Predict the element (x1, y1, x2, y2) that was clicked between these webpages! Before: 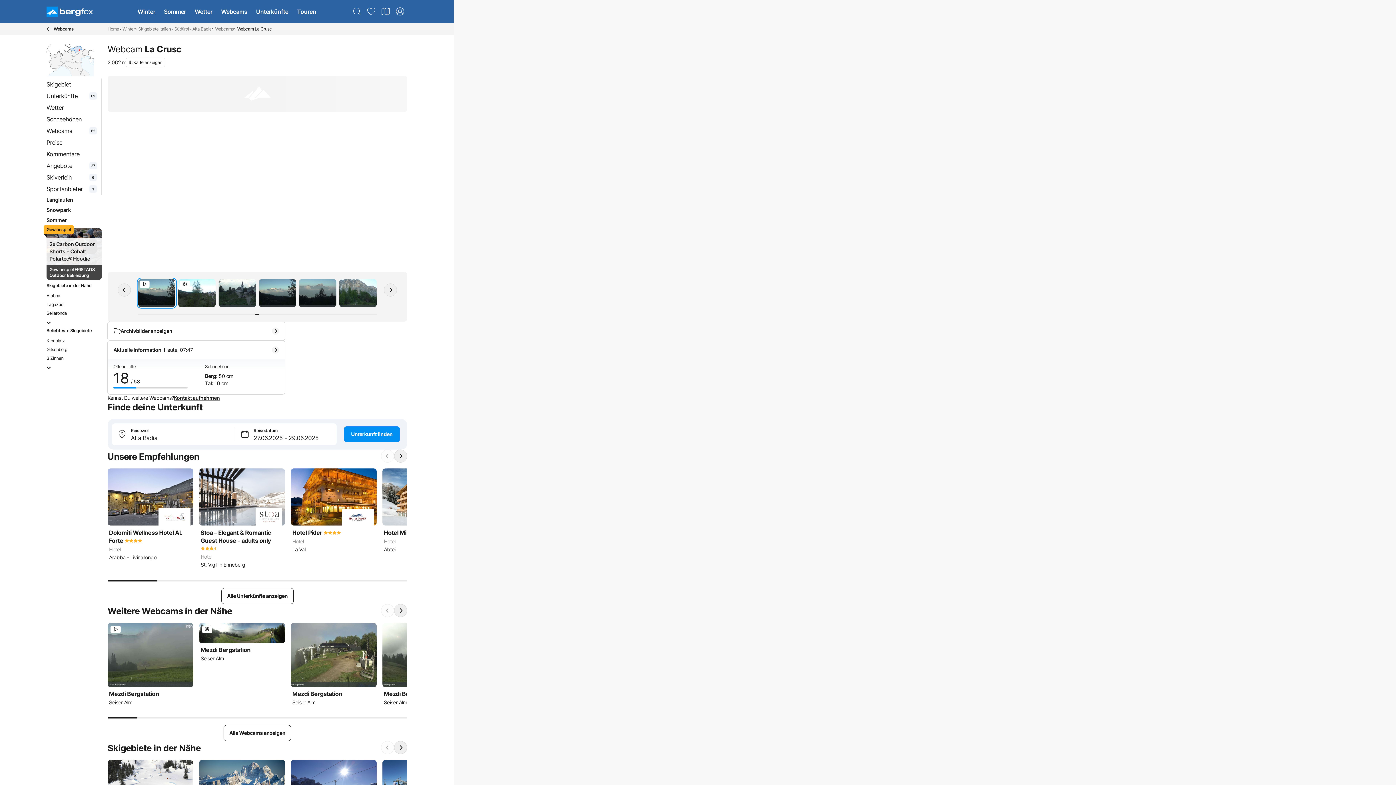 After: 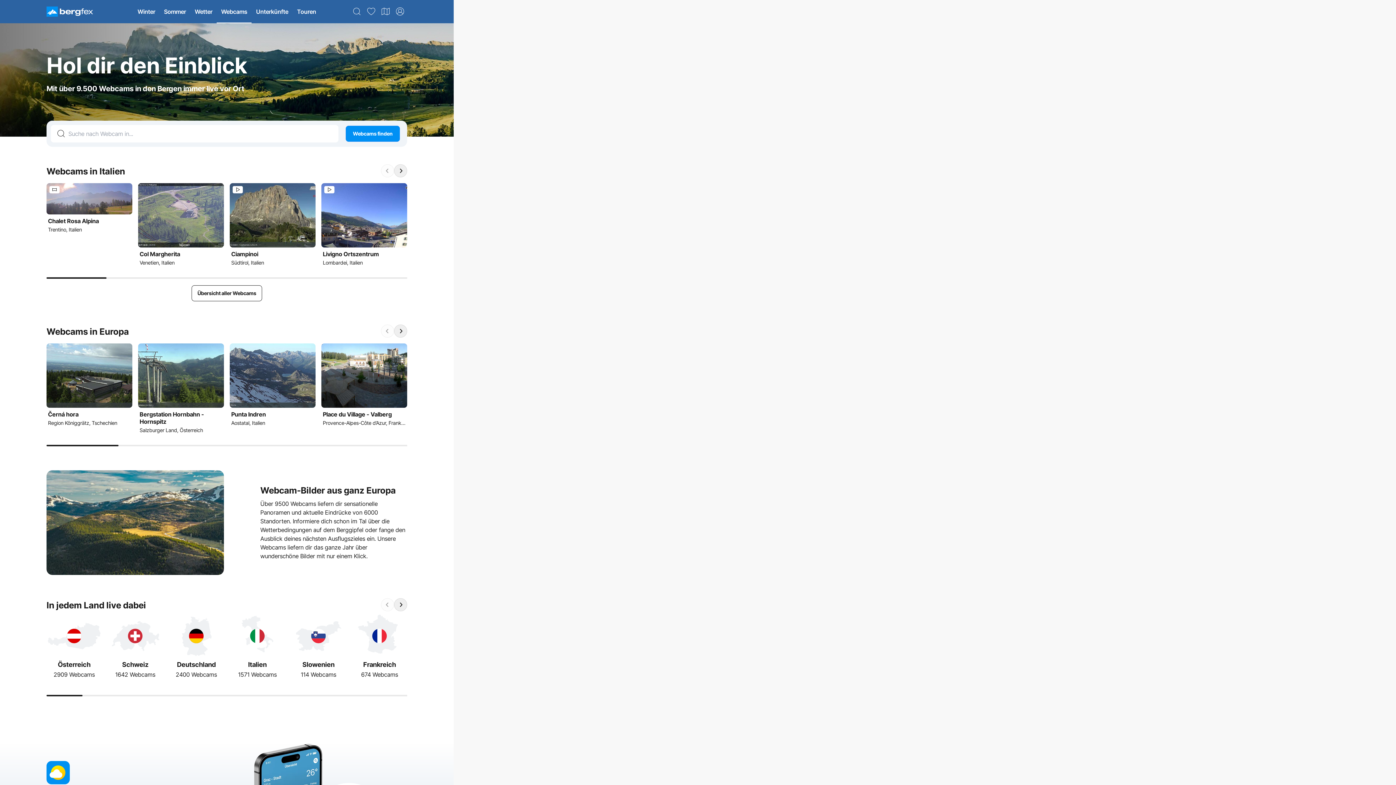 Action: bbox: (216, 0, 251, 23) label: Webcams